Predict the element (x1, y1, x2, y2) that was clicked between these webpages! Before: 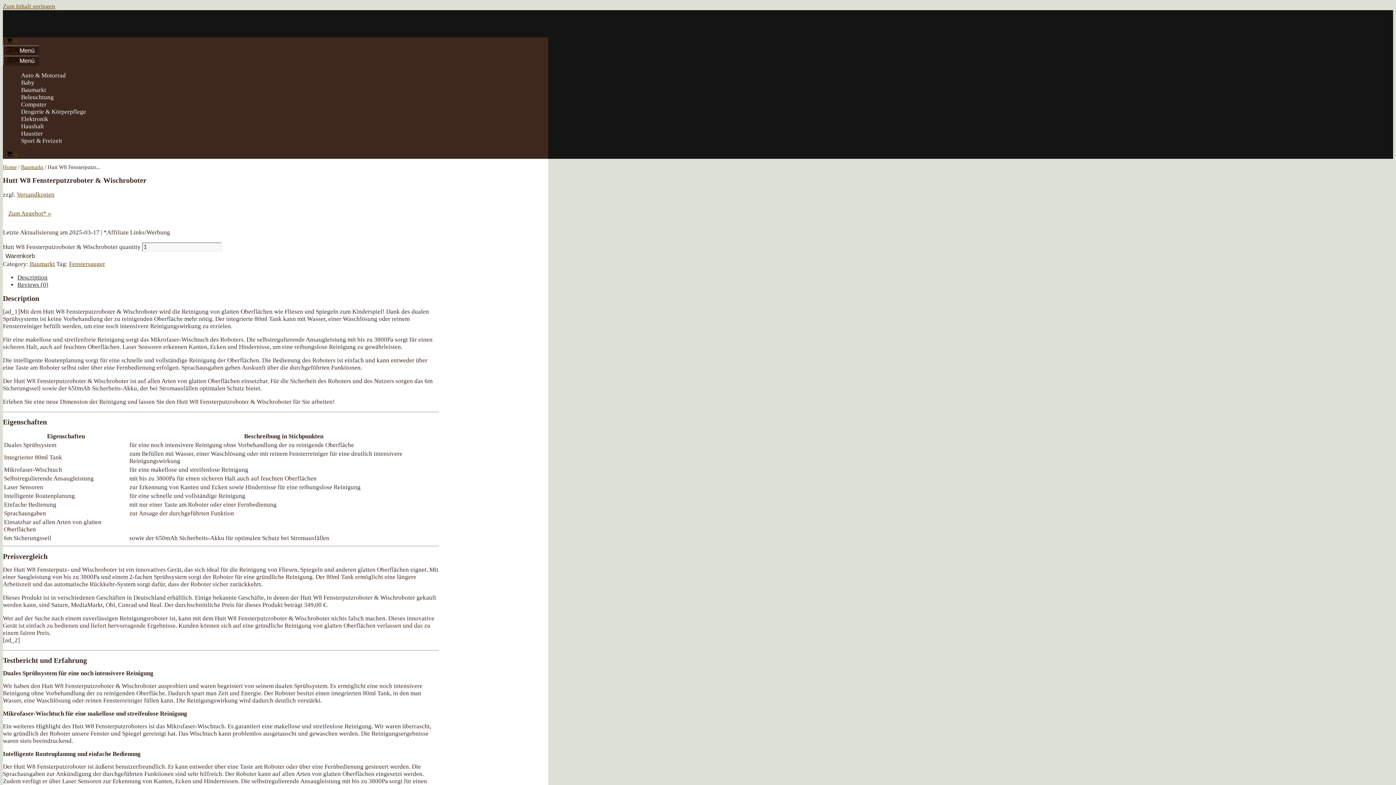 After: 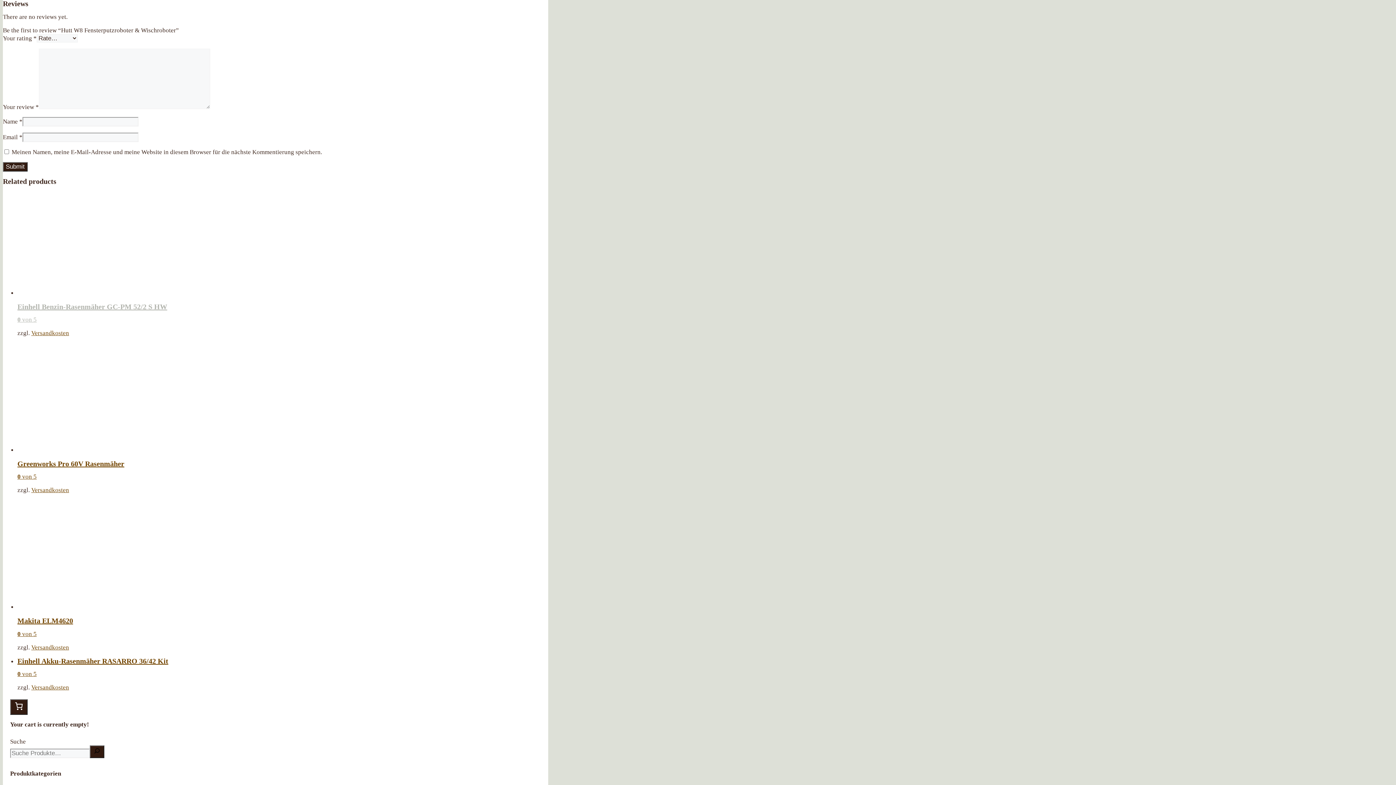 Action: bbox: (17, 281, 48, 288) label: Reviews (0)